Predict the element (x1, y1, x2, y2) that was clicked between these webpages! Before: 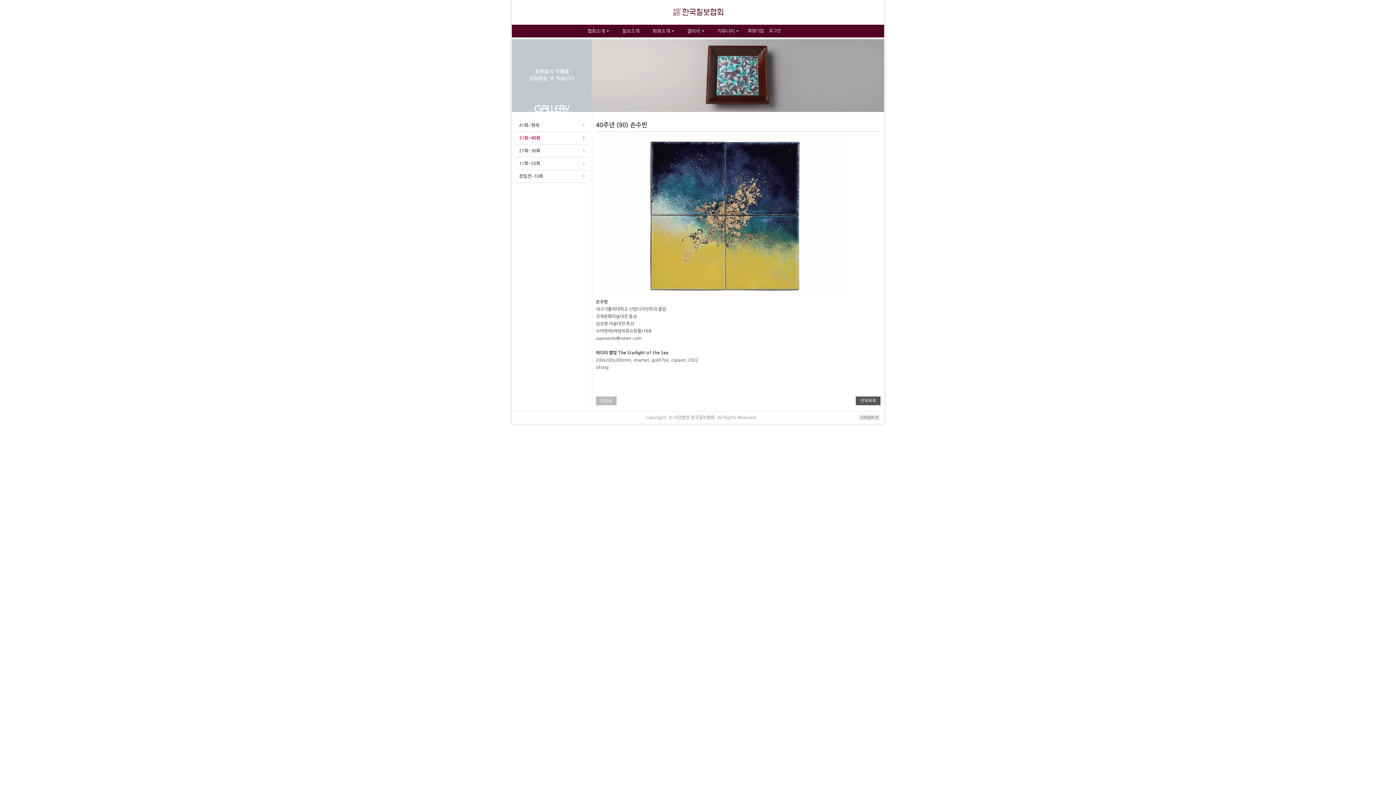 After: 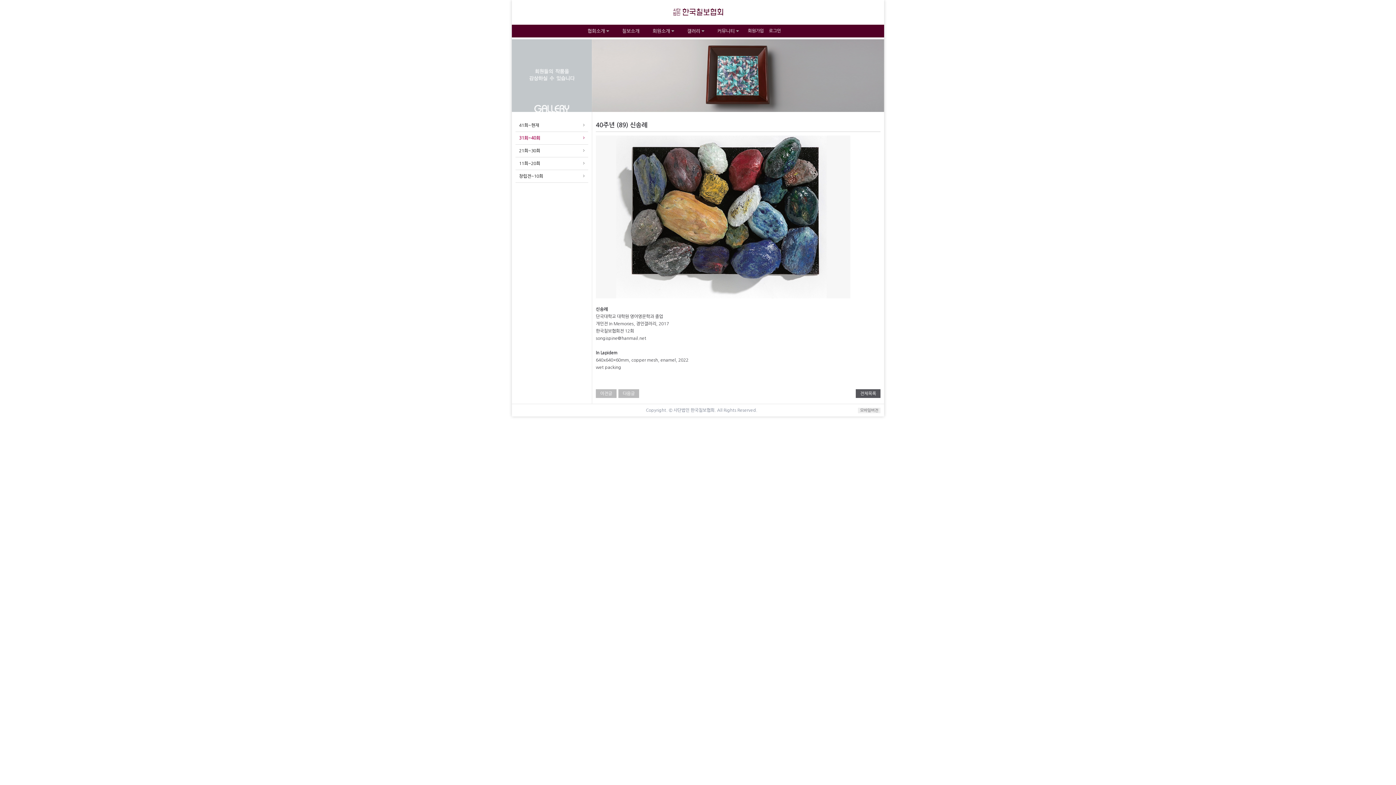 Action: bbox: (596, 396, 616, 405) label: 이전글